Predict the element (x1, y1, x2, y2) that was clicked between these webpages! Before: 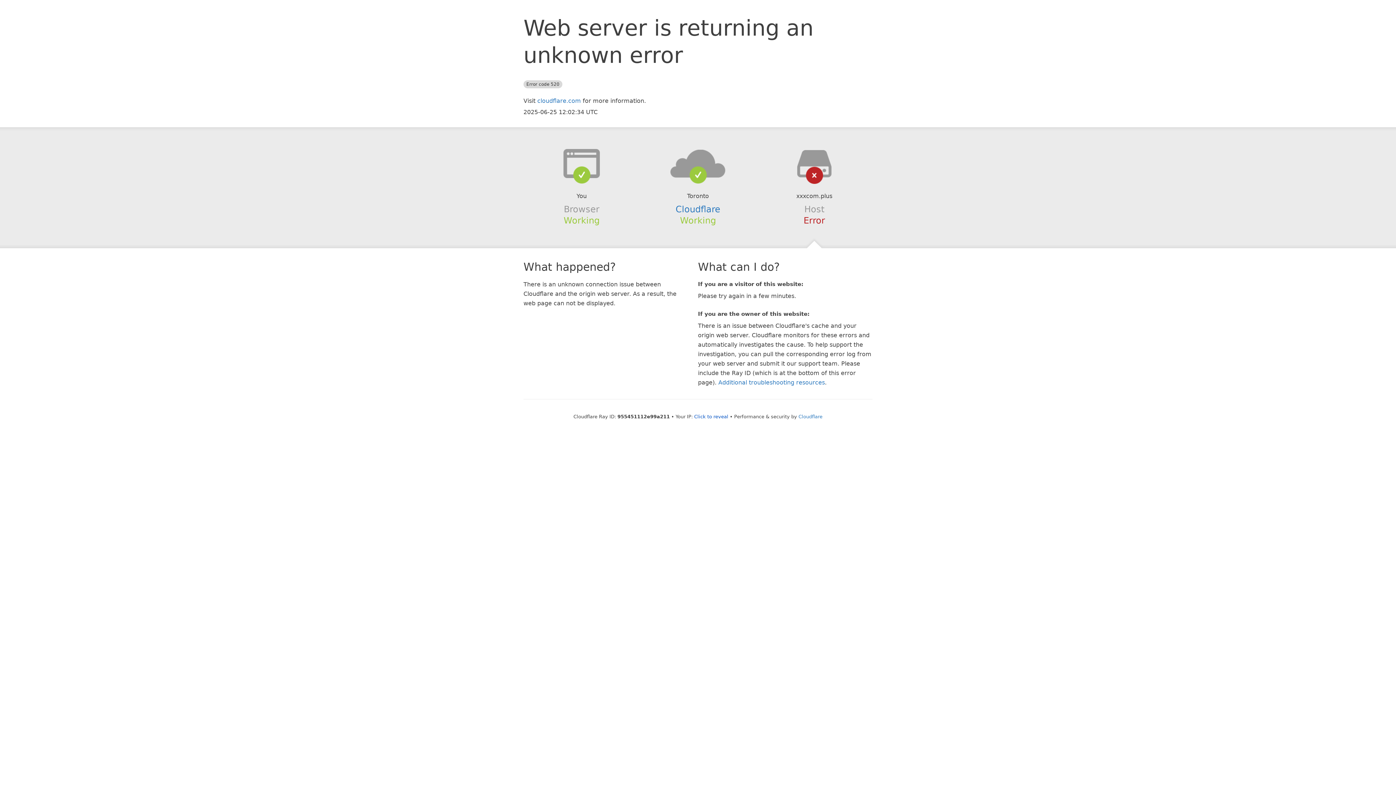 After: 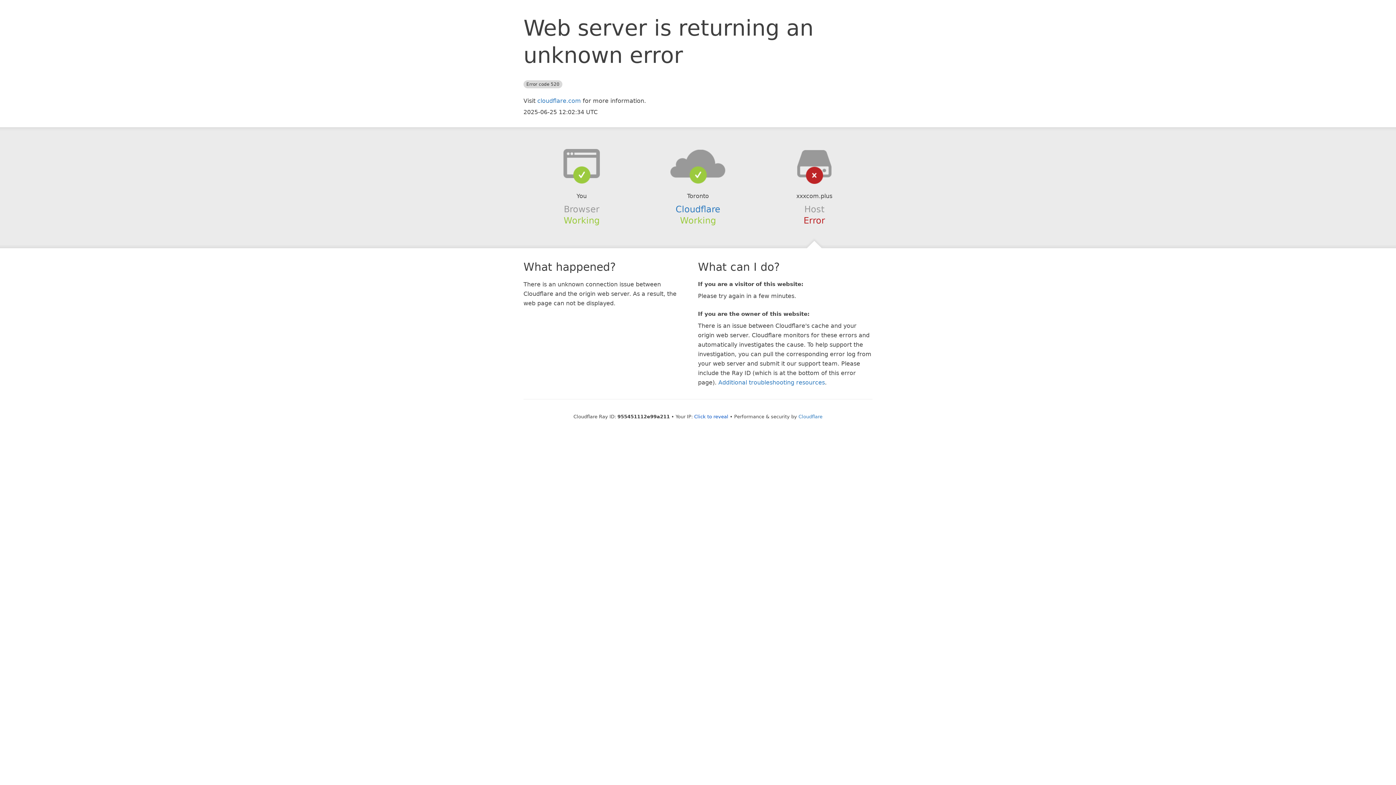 Action: bbox: (639, 148, 756, 178)